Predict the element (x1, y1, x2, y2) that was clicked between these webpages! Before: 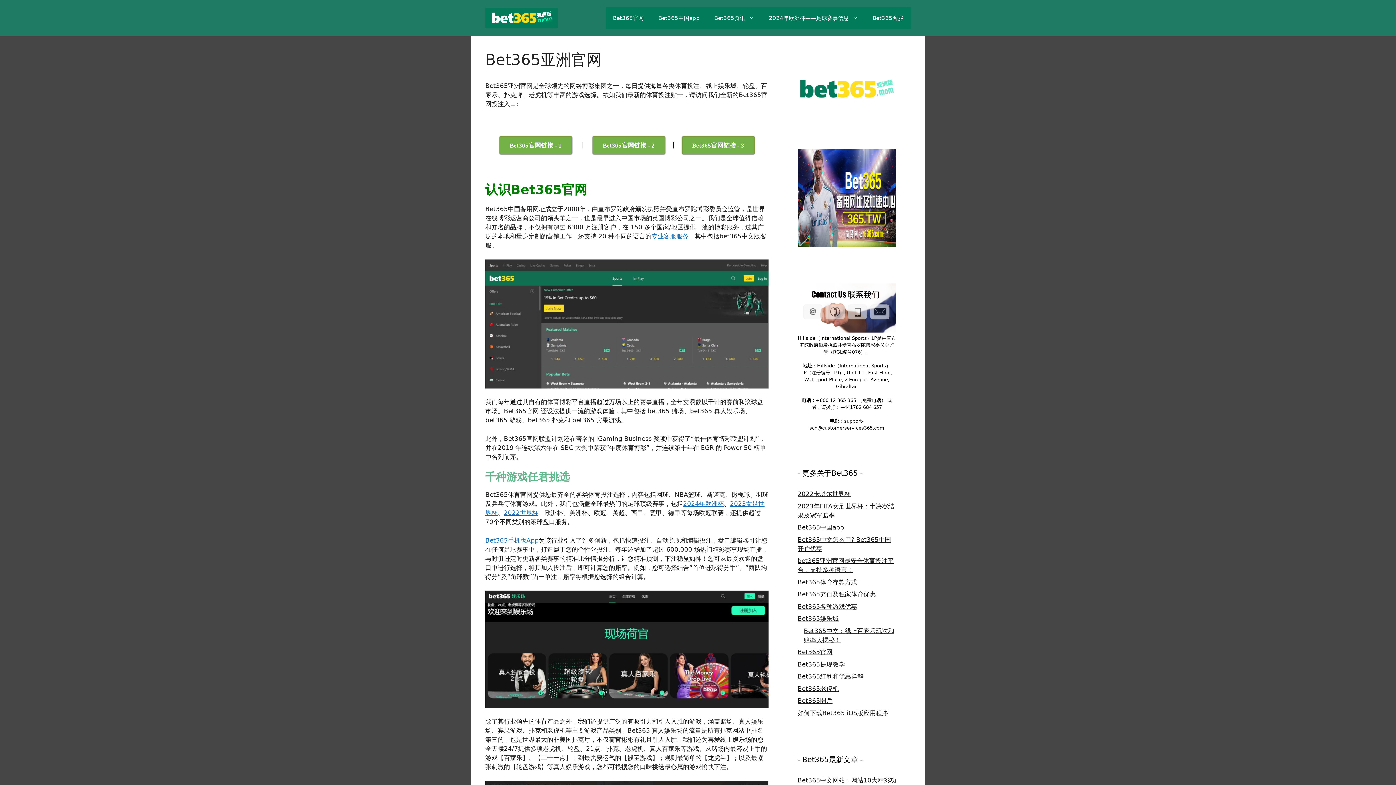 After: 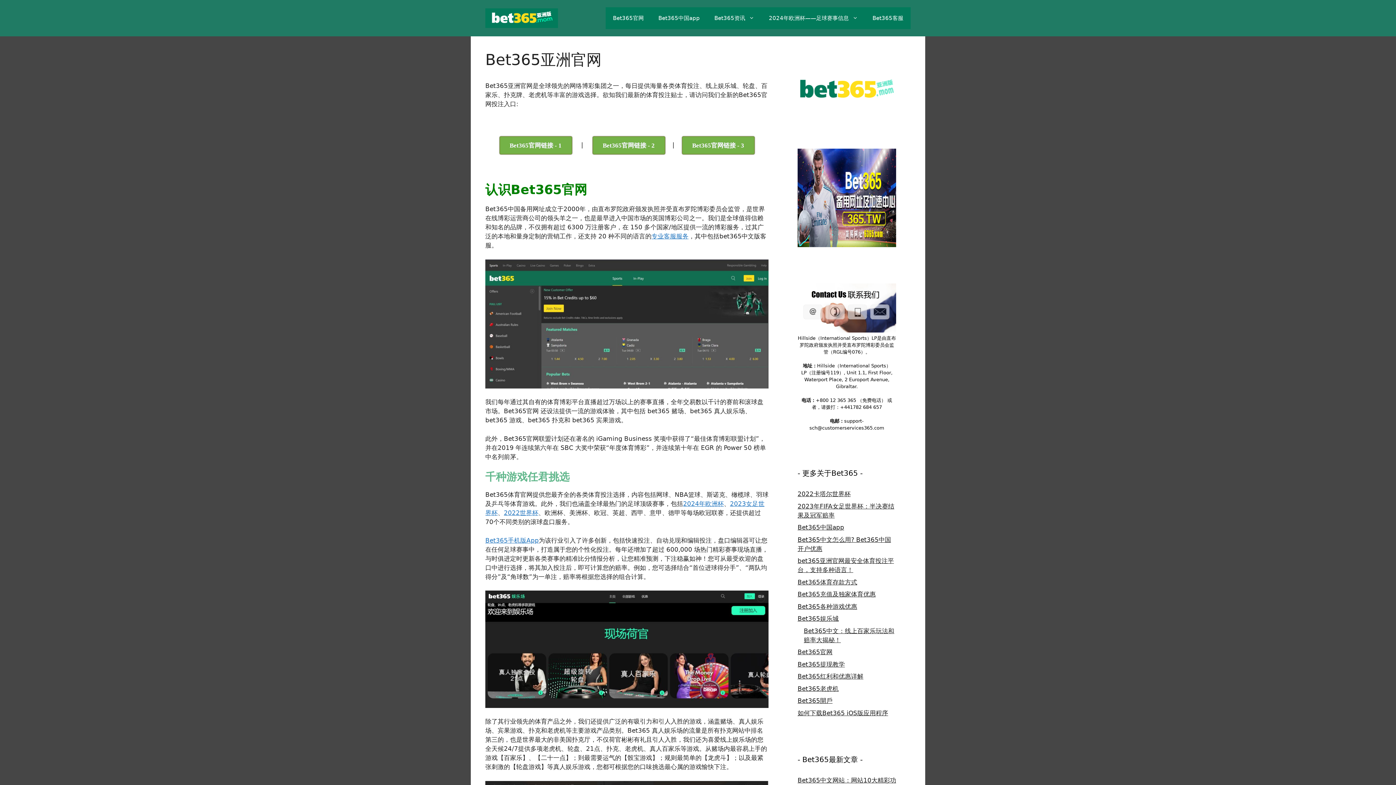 Action: bbox: (485, 591, 768, 708)